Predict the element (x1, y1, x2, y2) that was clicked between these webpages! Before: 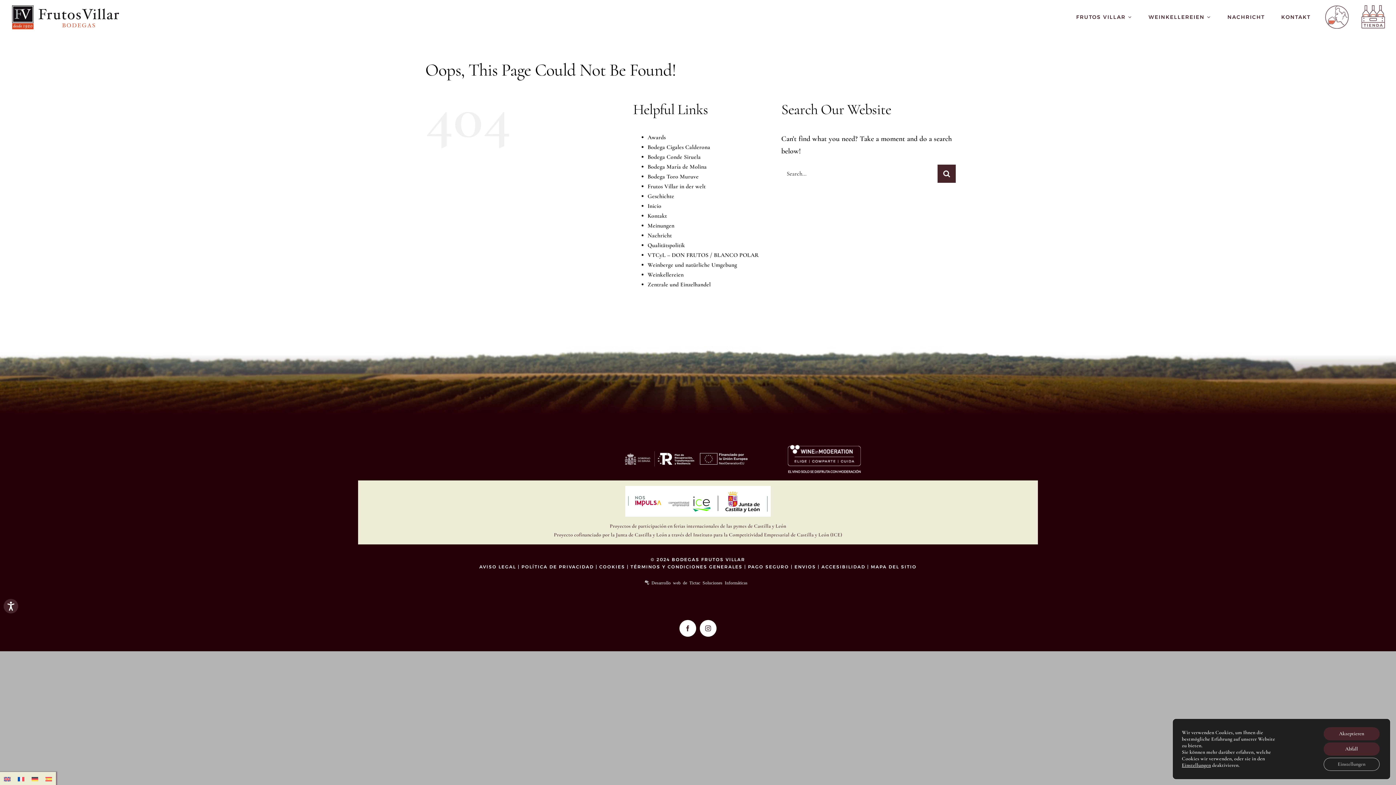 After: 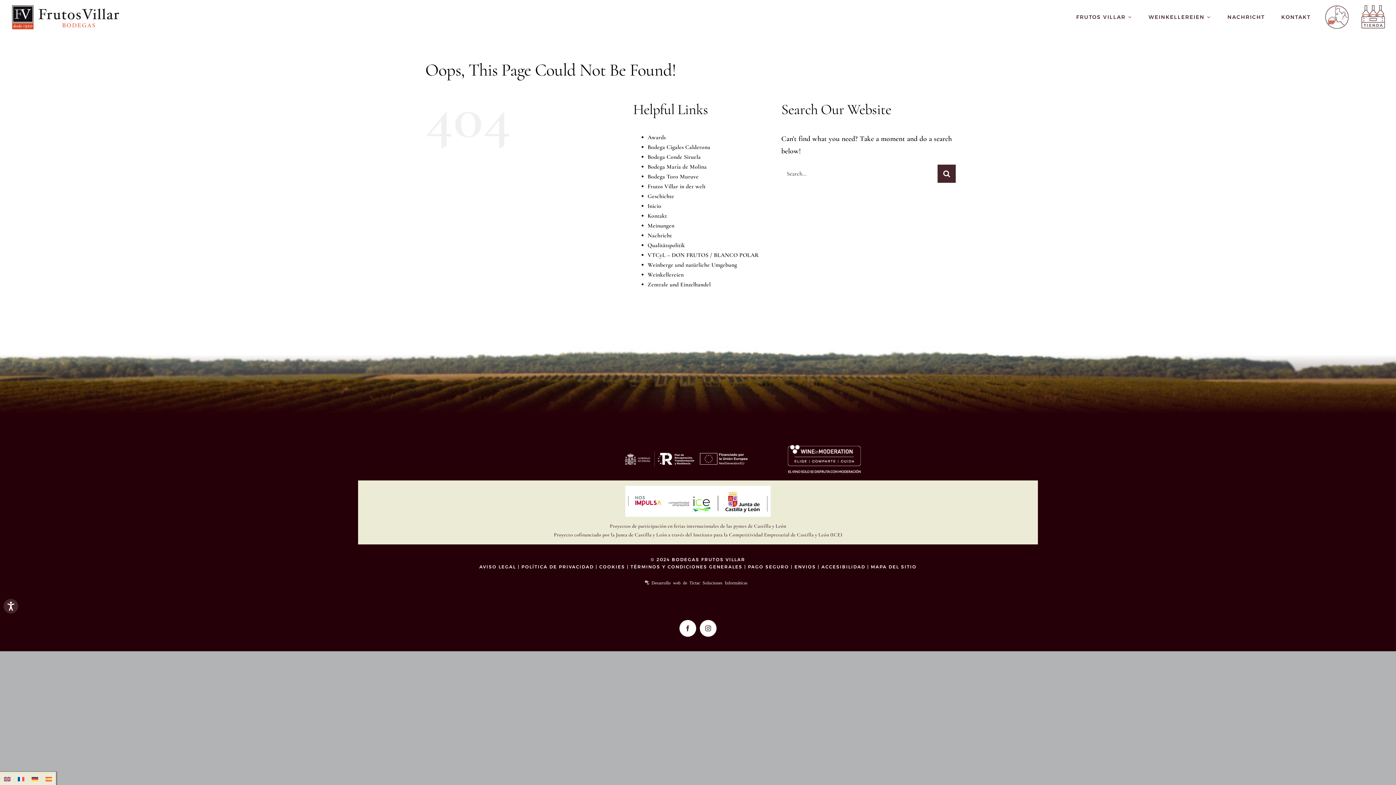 Action: bbox: (1323, 727, 1380, 740) label: Akzeptieren